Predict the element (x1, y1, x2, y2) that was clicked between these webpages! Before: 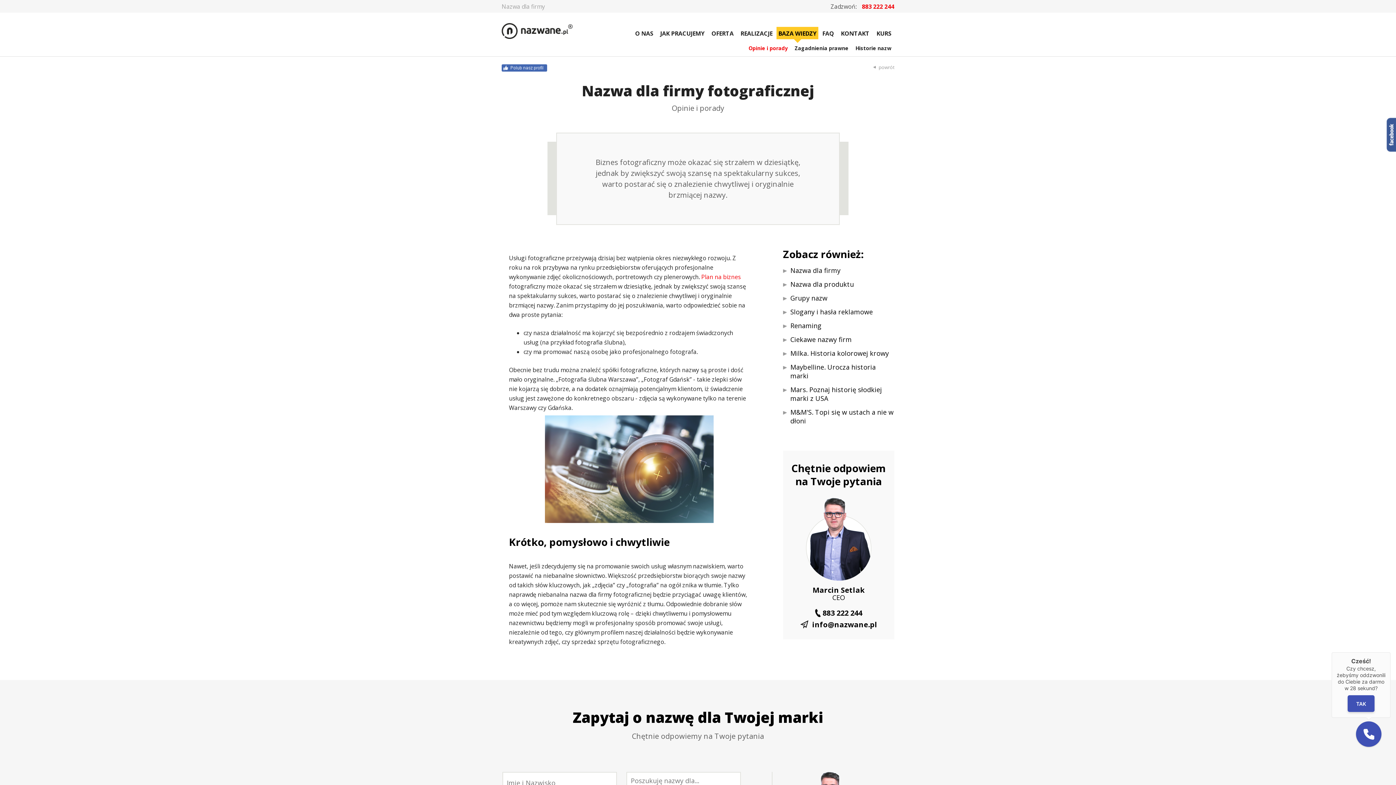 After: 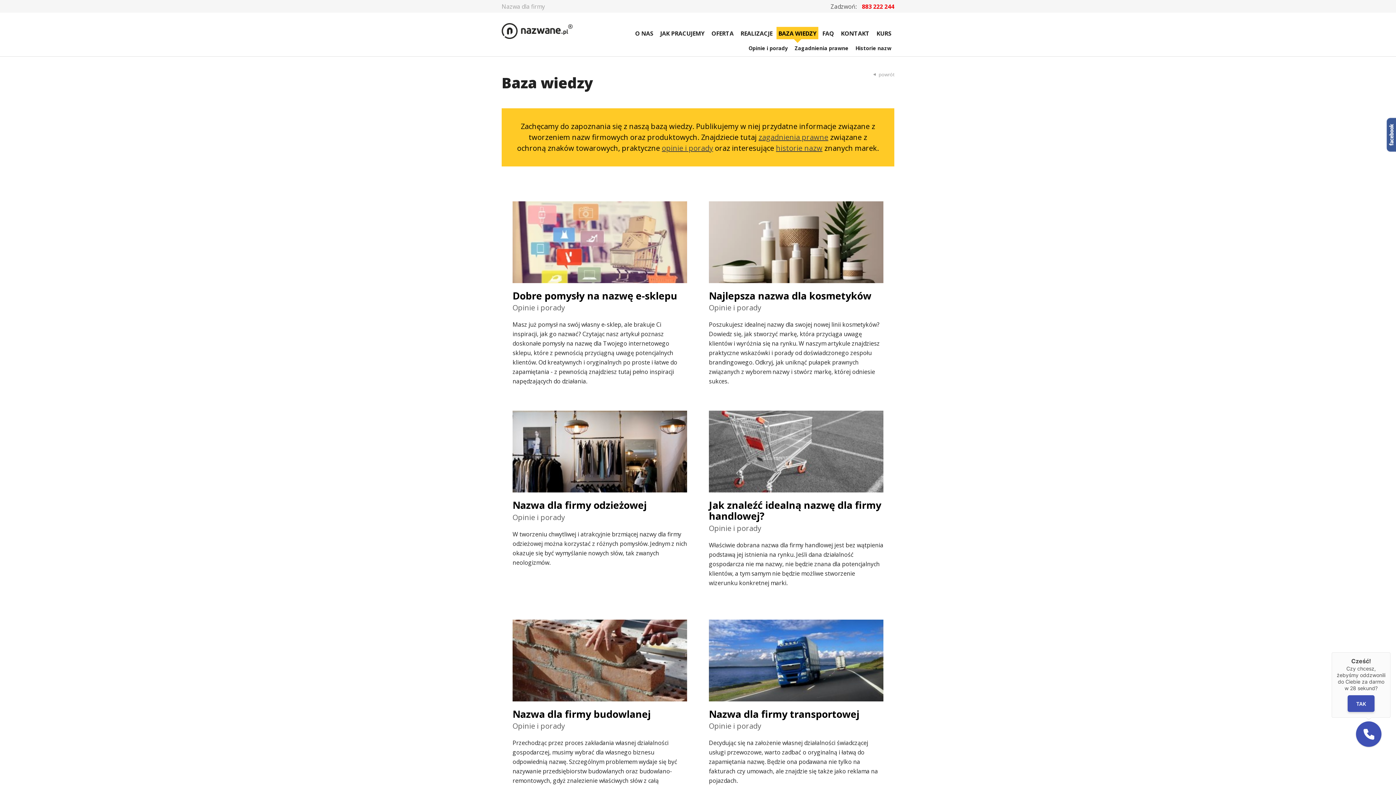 Action: bbox: (776, 26, 818, 39) label: BAZA WIEDZY